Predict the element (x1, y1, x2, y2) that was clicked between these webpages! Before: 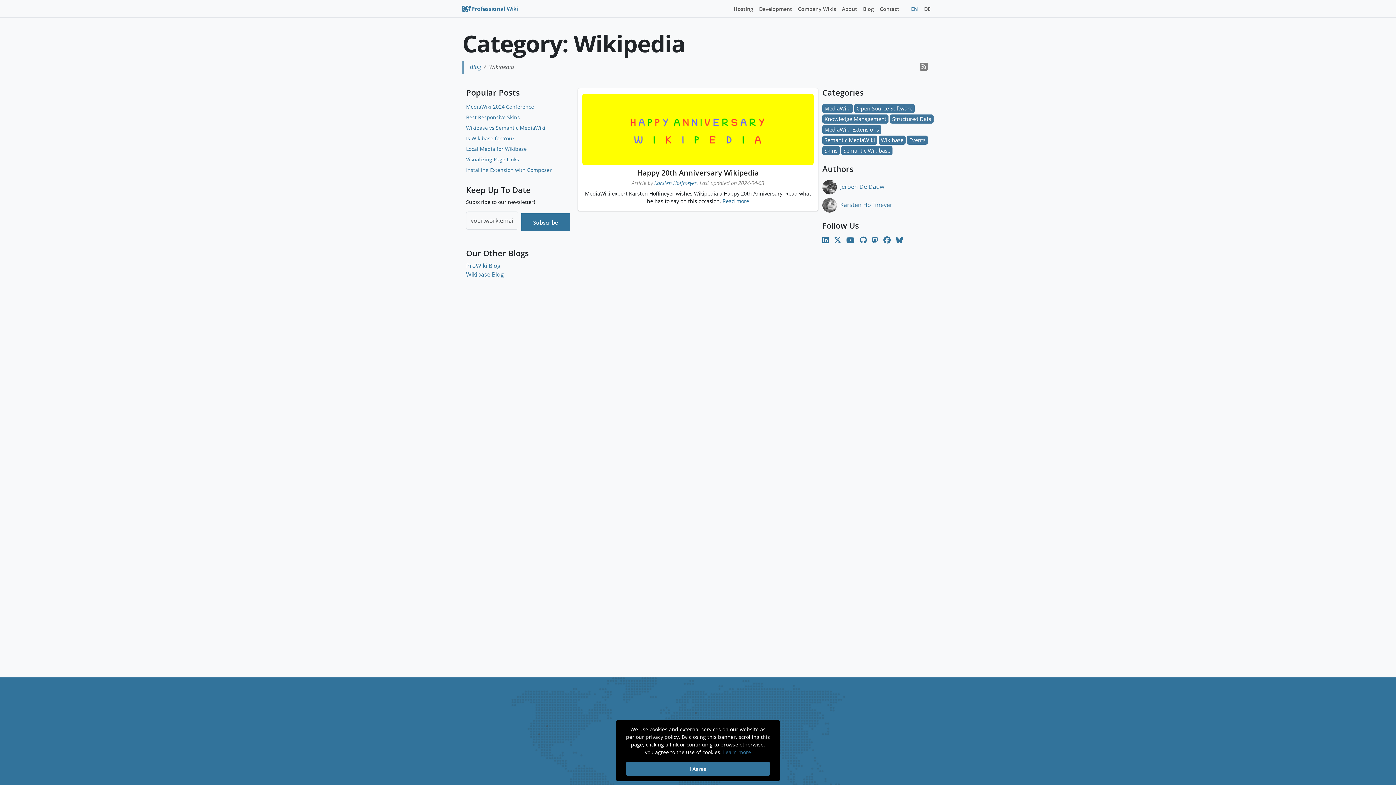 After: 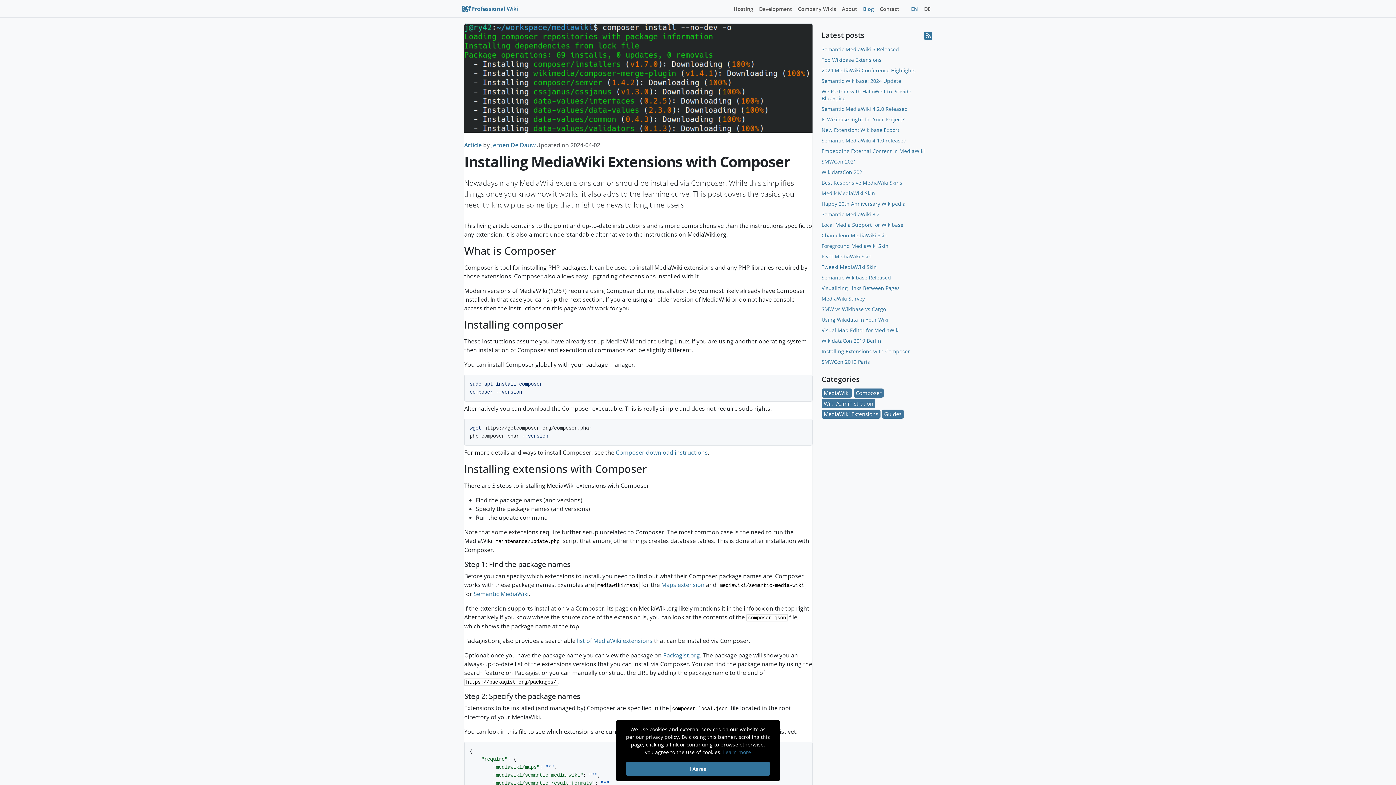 Action: label: Installing Extension with Composer bbox: (466, 166, 552, 173)